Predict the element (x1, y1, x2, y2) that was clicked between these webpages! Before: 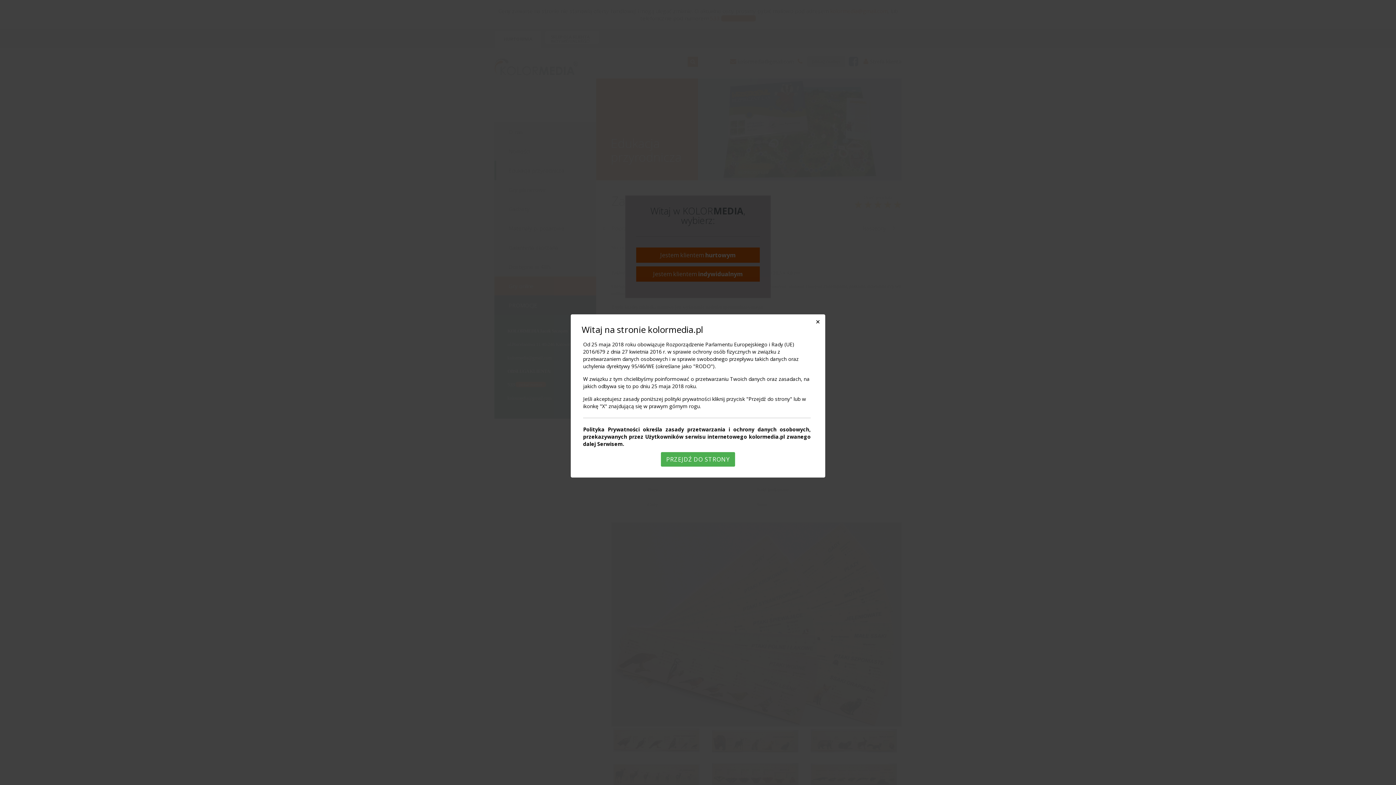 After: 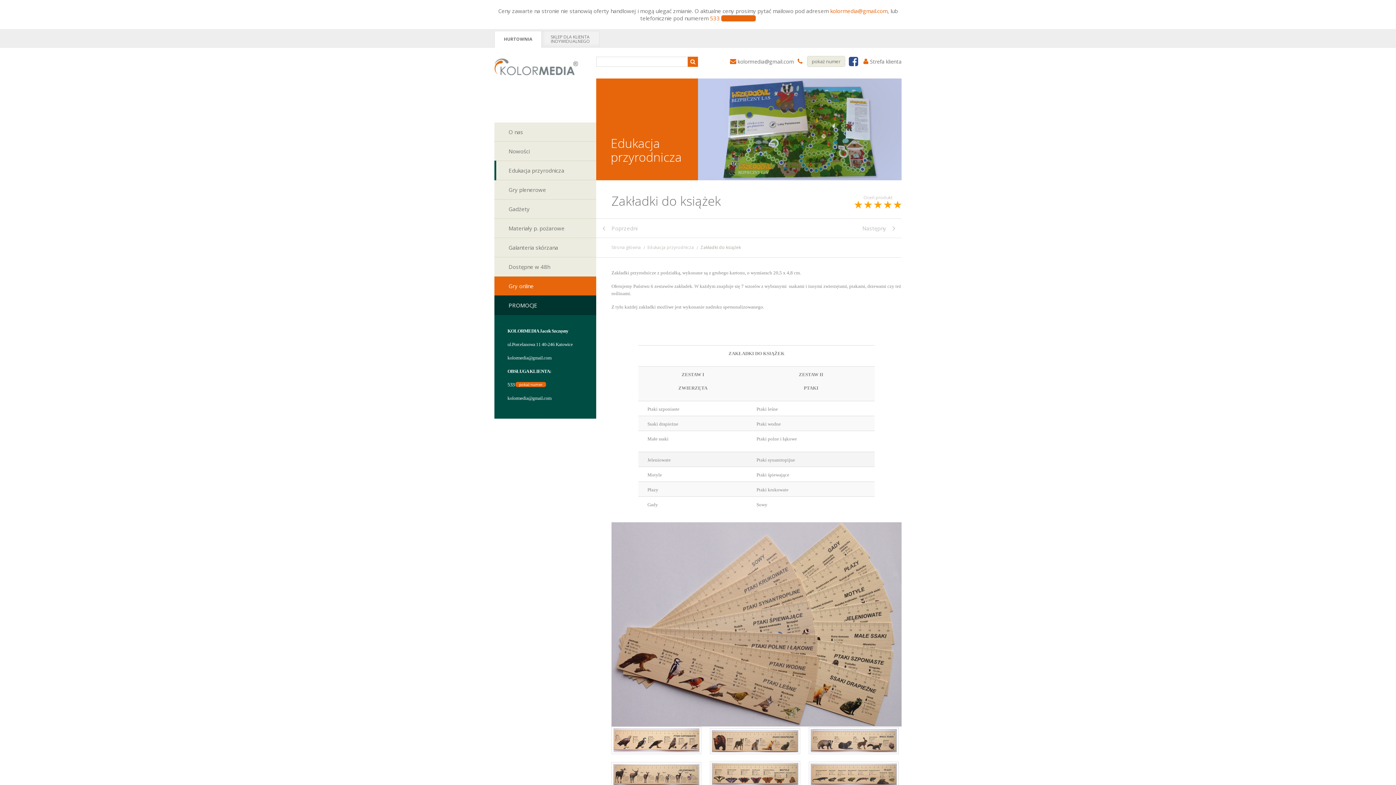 Action: bbox: (660, 452, 735, 466) label: PRZEJDŹ DO STRONY